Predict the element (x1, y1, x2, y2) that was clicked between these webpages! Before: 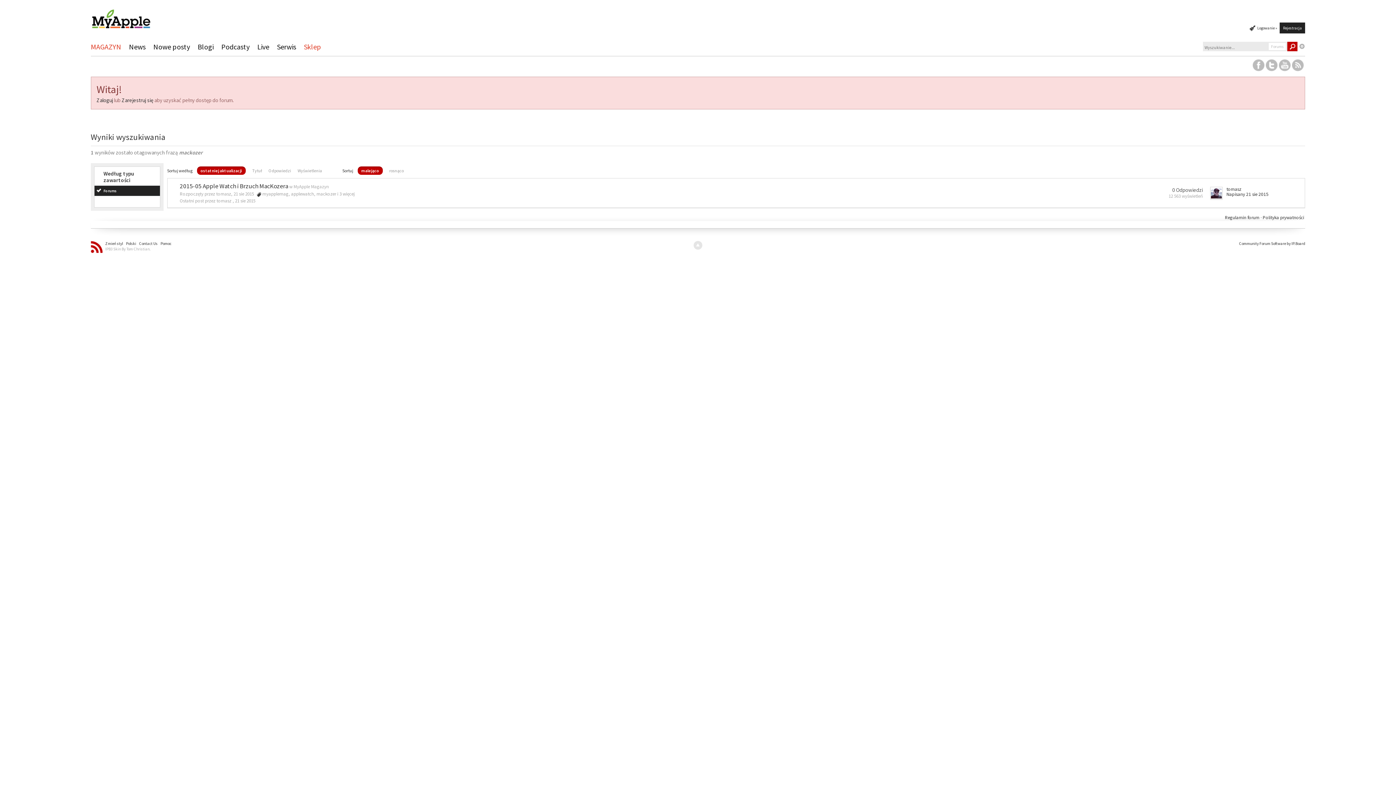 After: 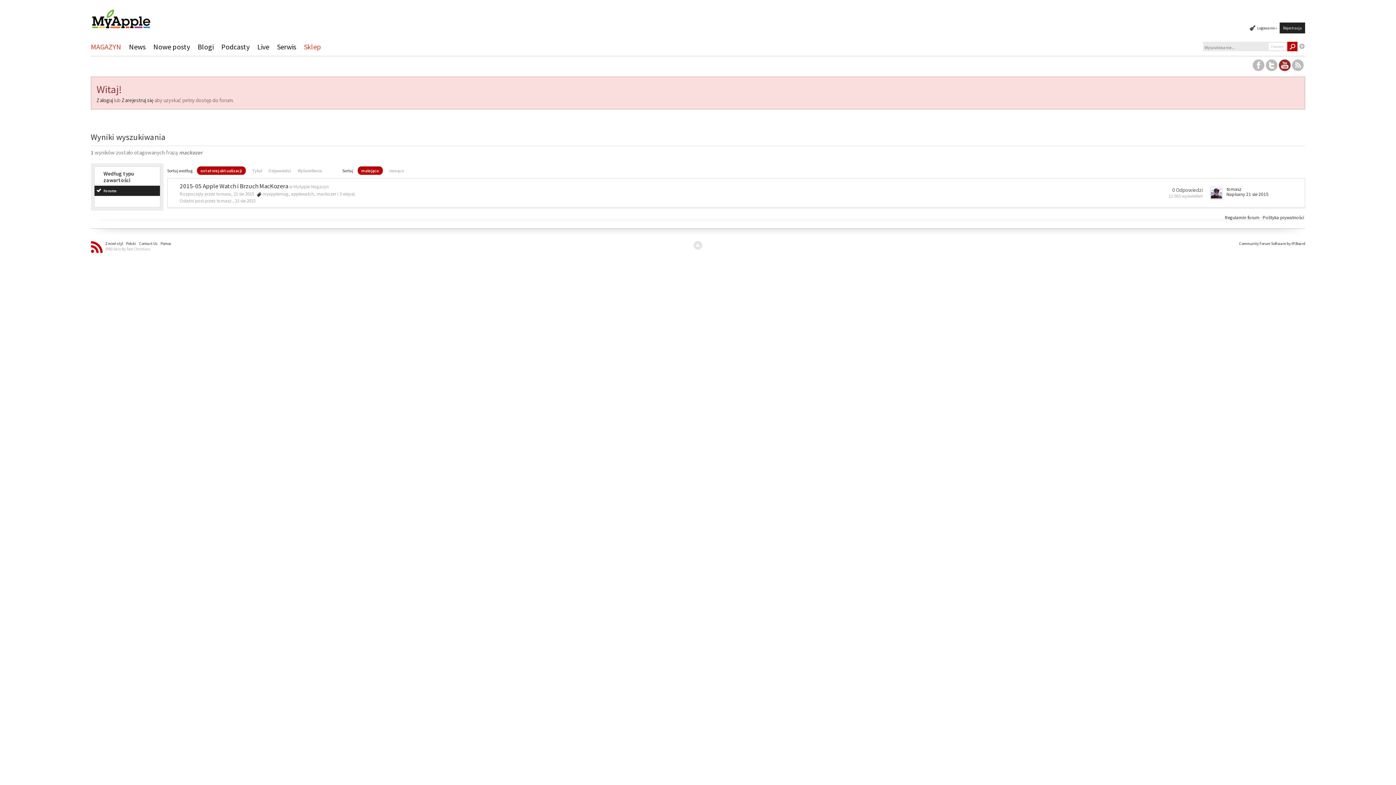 Action: bbox: (1279, 62, 1291, 66)